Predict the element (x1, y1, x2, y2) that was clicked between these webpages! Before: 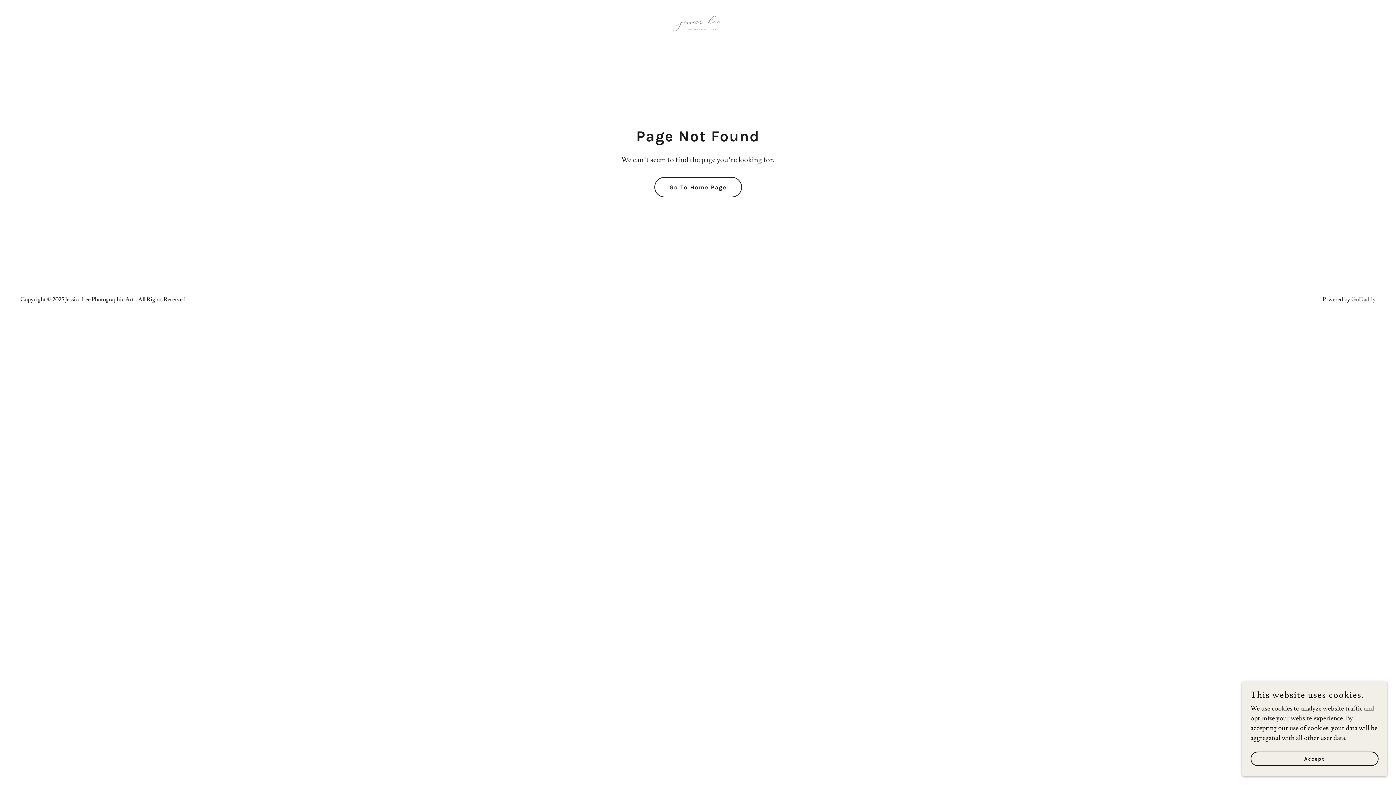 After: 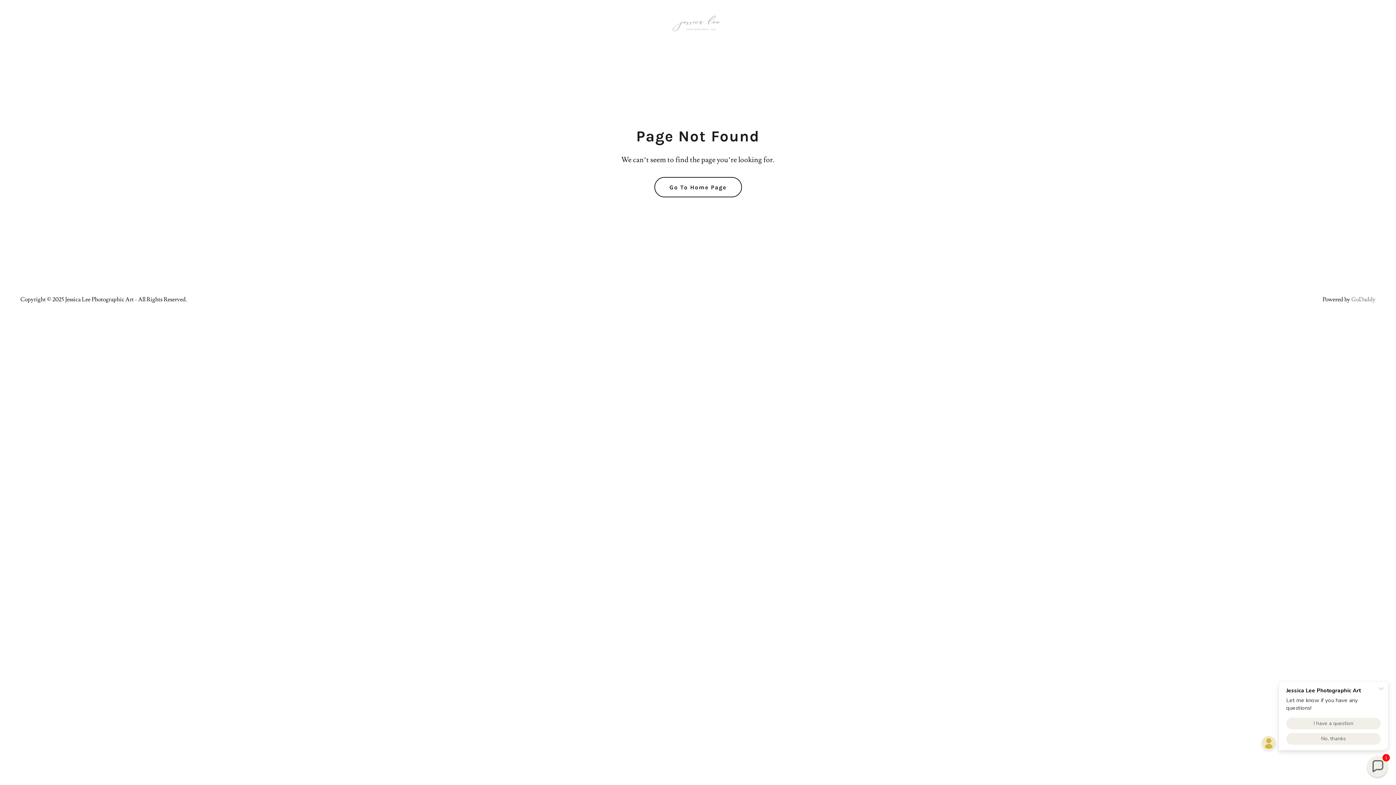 Action: bbox: (1250, 752, 1378, 766) label: Accept